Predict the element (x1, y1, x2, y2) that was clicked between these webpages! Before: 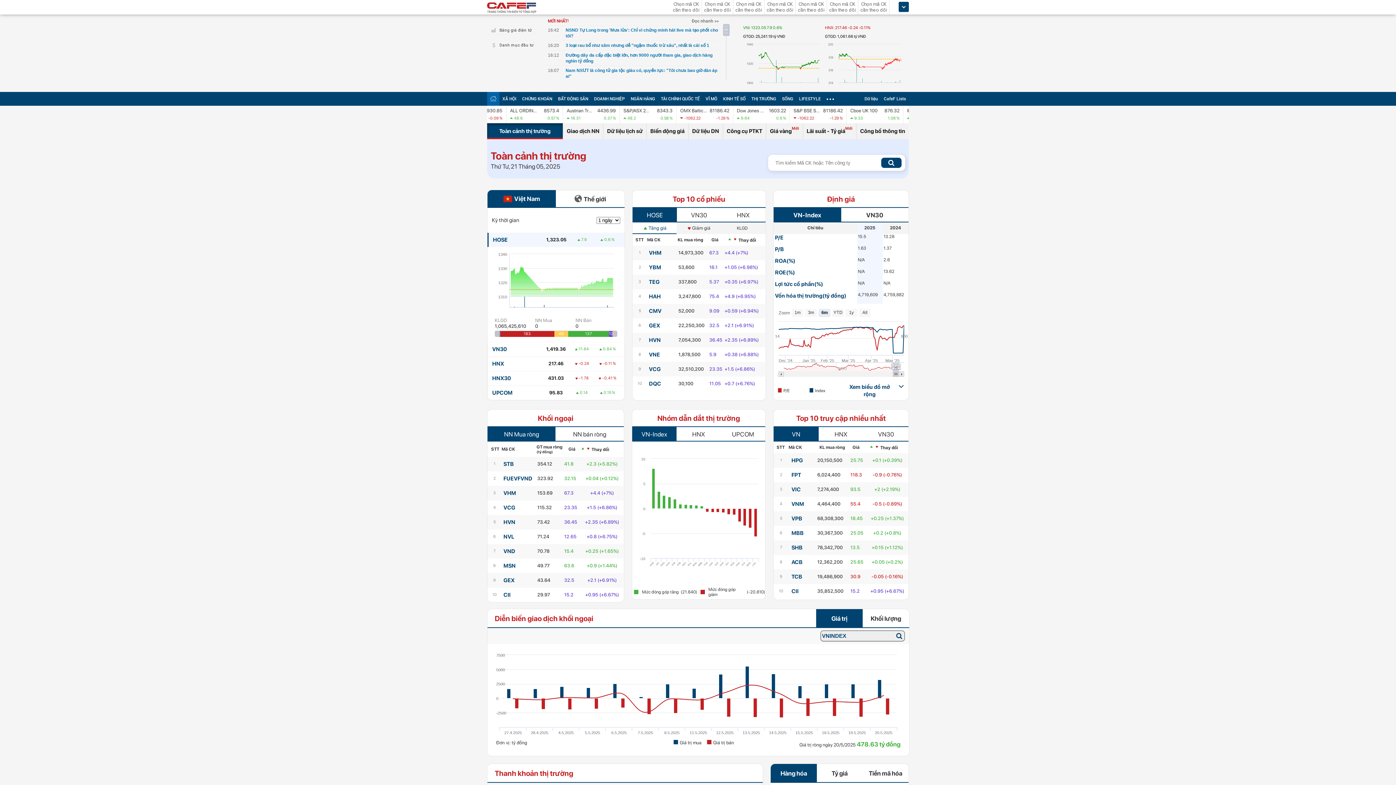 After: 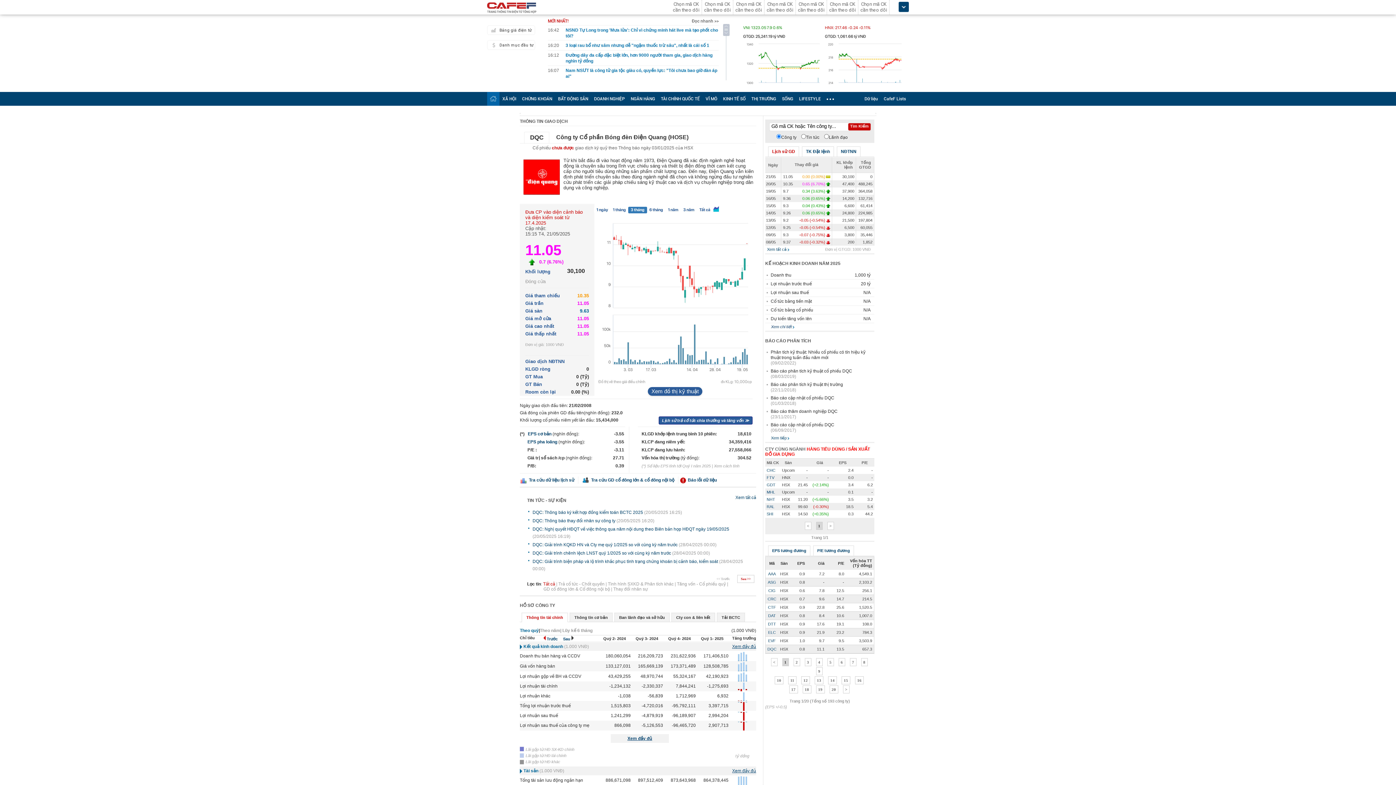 Action: bbox: (649, 380, 661, 387) label: DQC